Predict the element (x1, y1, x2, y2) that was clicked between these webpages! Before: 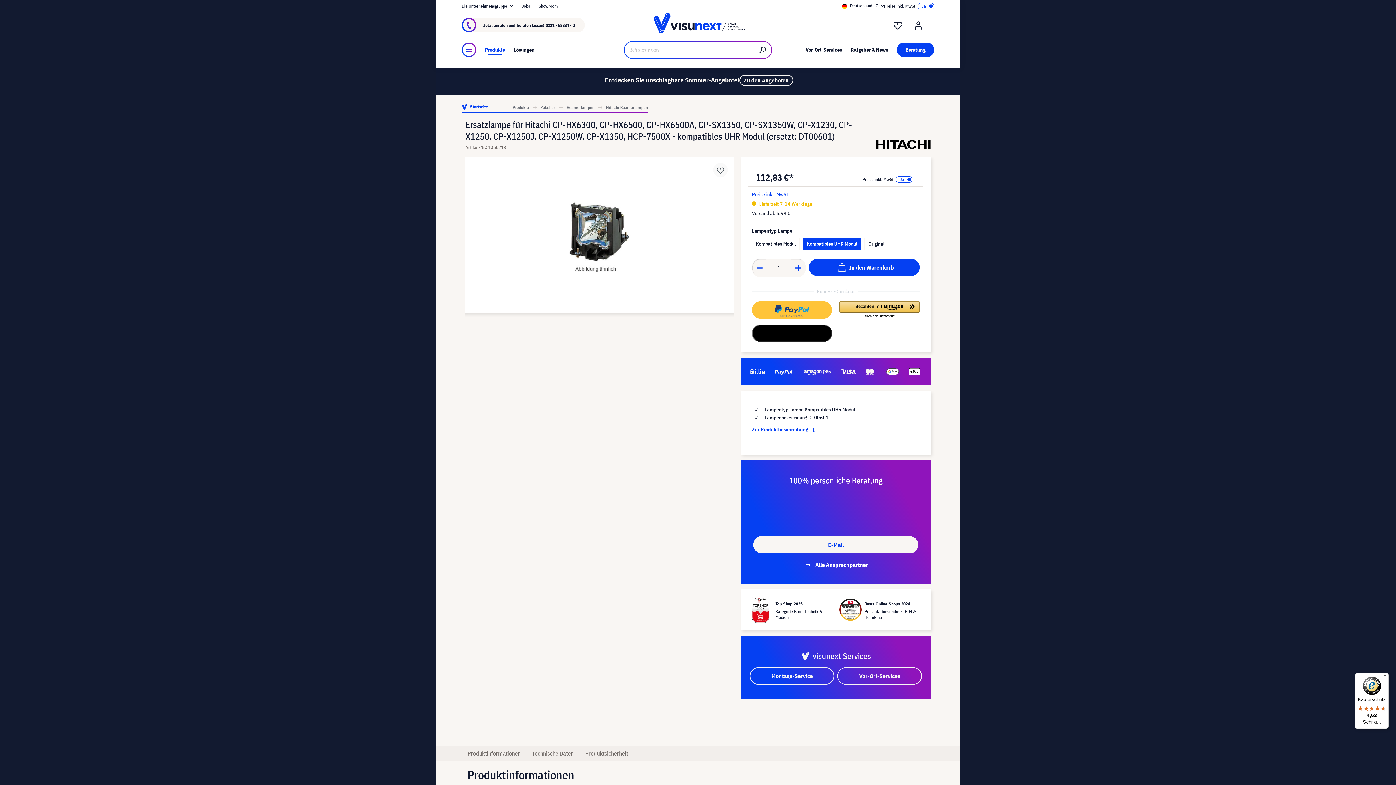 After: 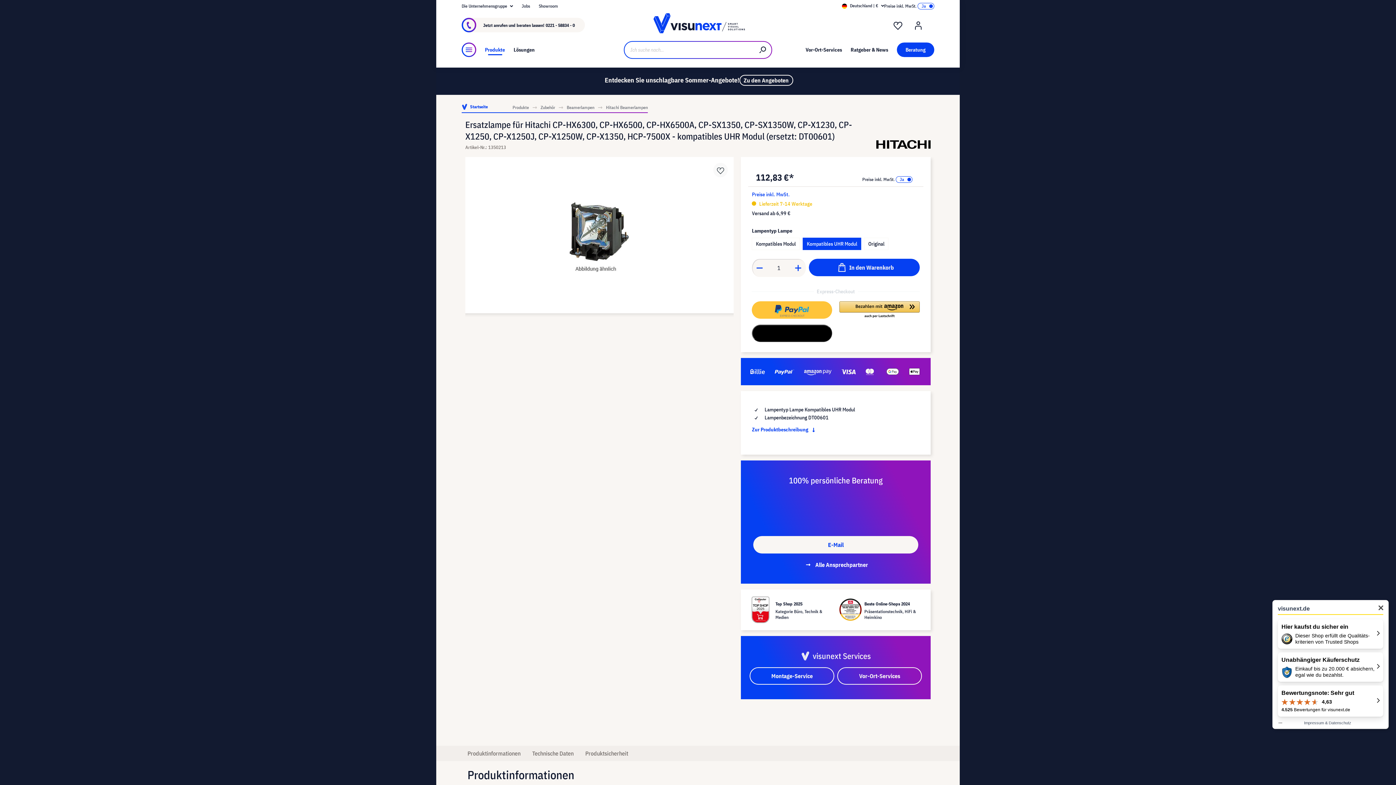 Action: bbox: (1355, 673, 1389, 729) label: Käuferschutz

4,63

Sehr gut